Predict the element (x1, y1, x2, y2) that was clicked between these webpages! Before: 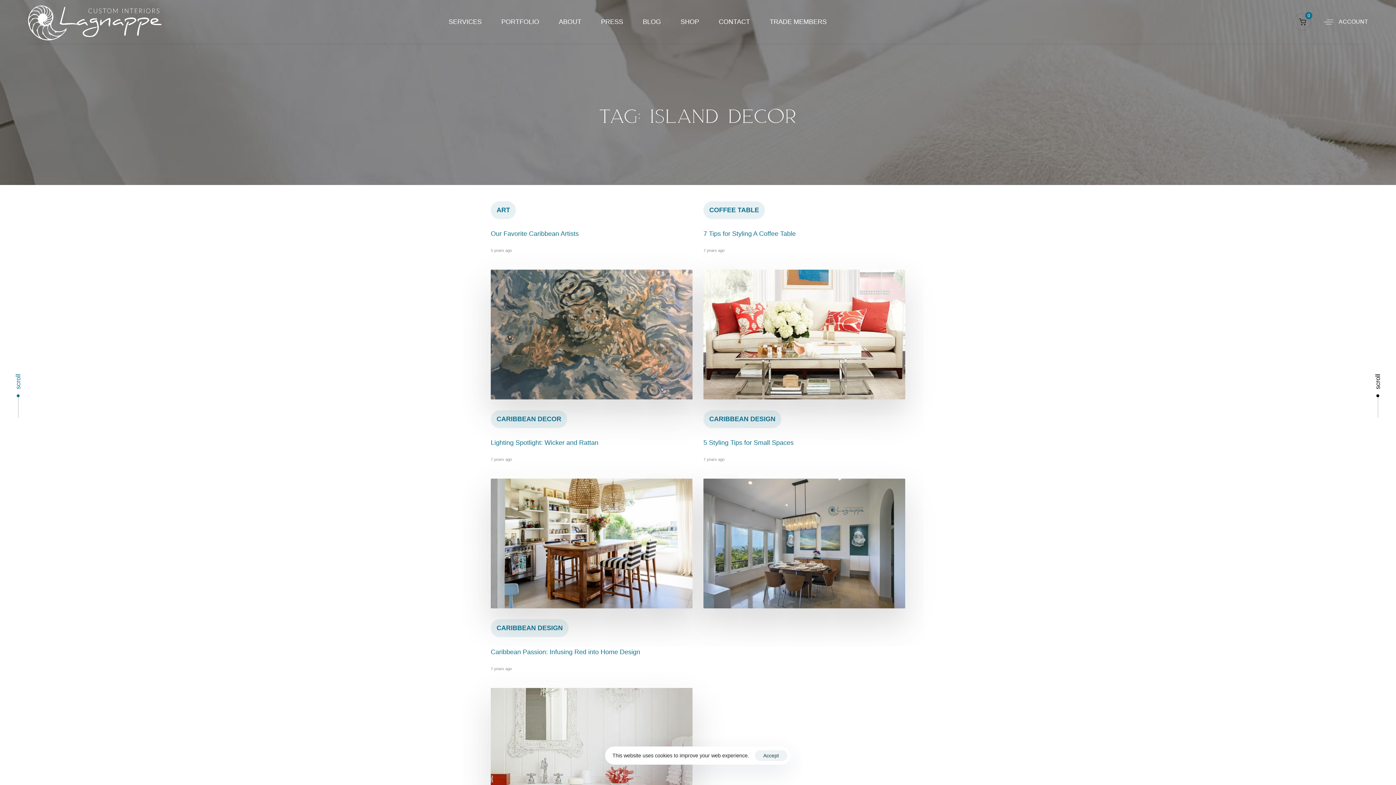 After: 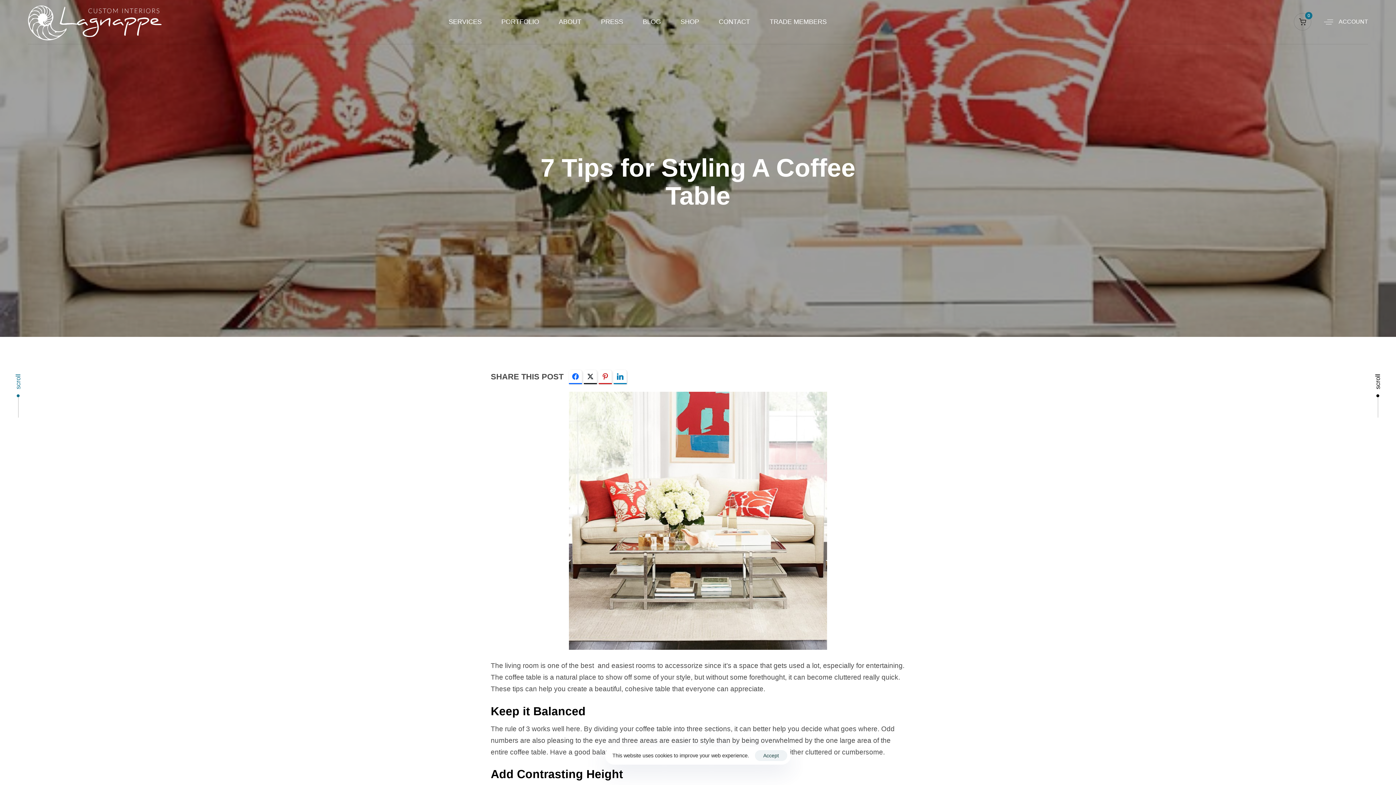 Action: bbox: (703, 201, 905, 399)